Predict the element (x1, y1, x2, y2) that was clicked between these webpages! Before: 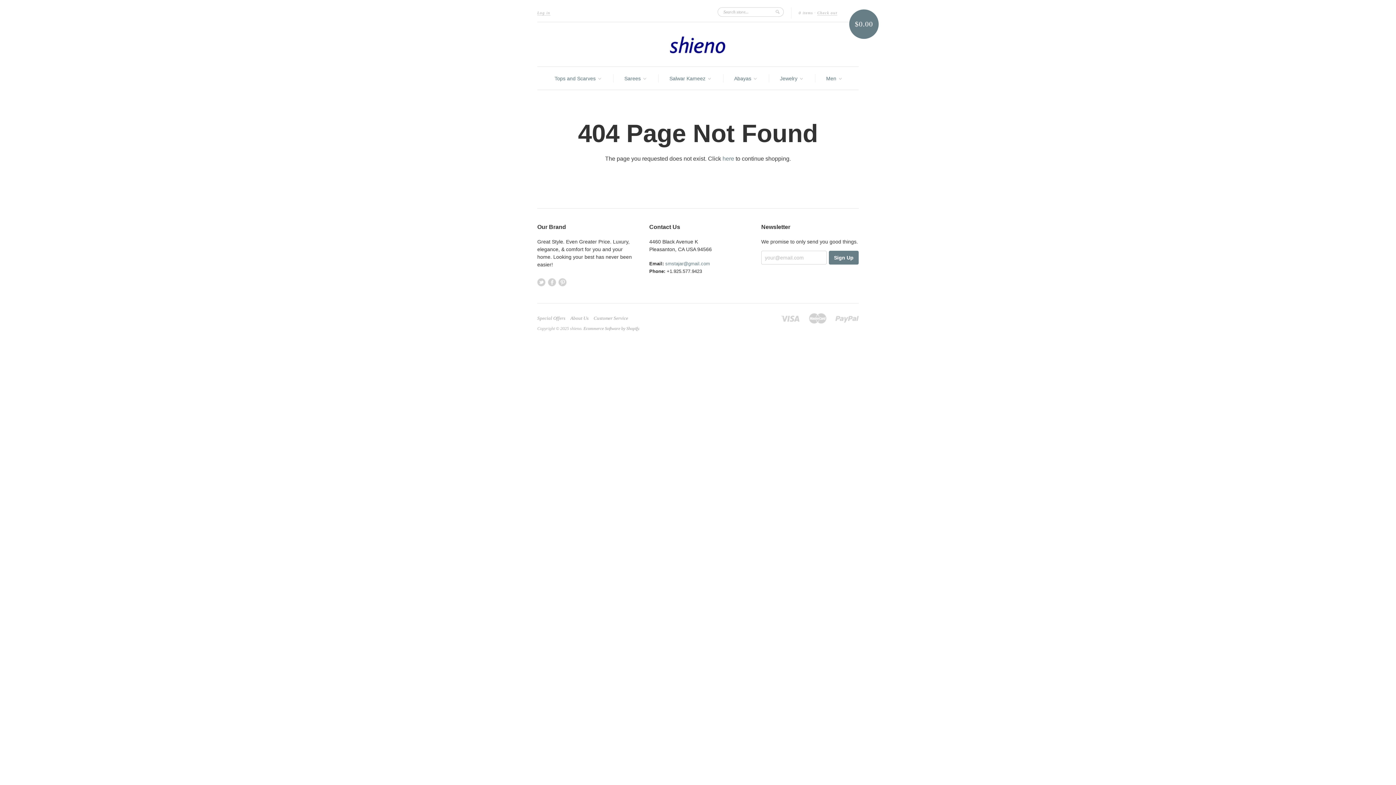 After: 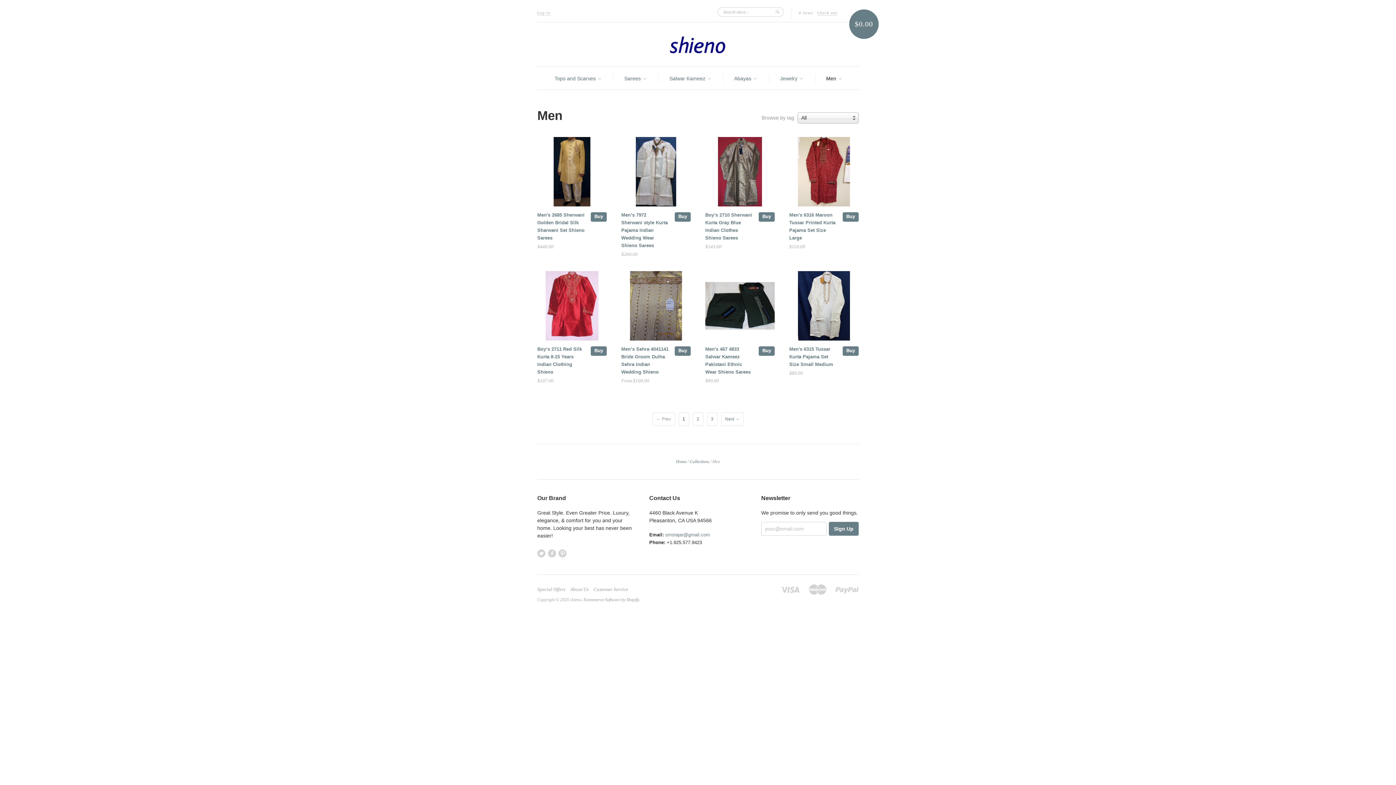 Action: label: Men  bbox: (826, 74, 841, 82)